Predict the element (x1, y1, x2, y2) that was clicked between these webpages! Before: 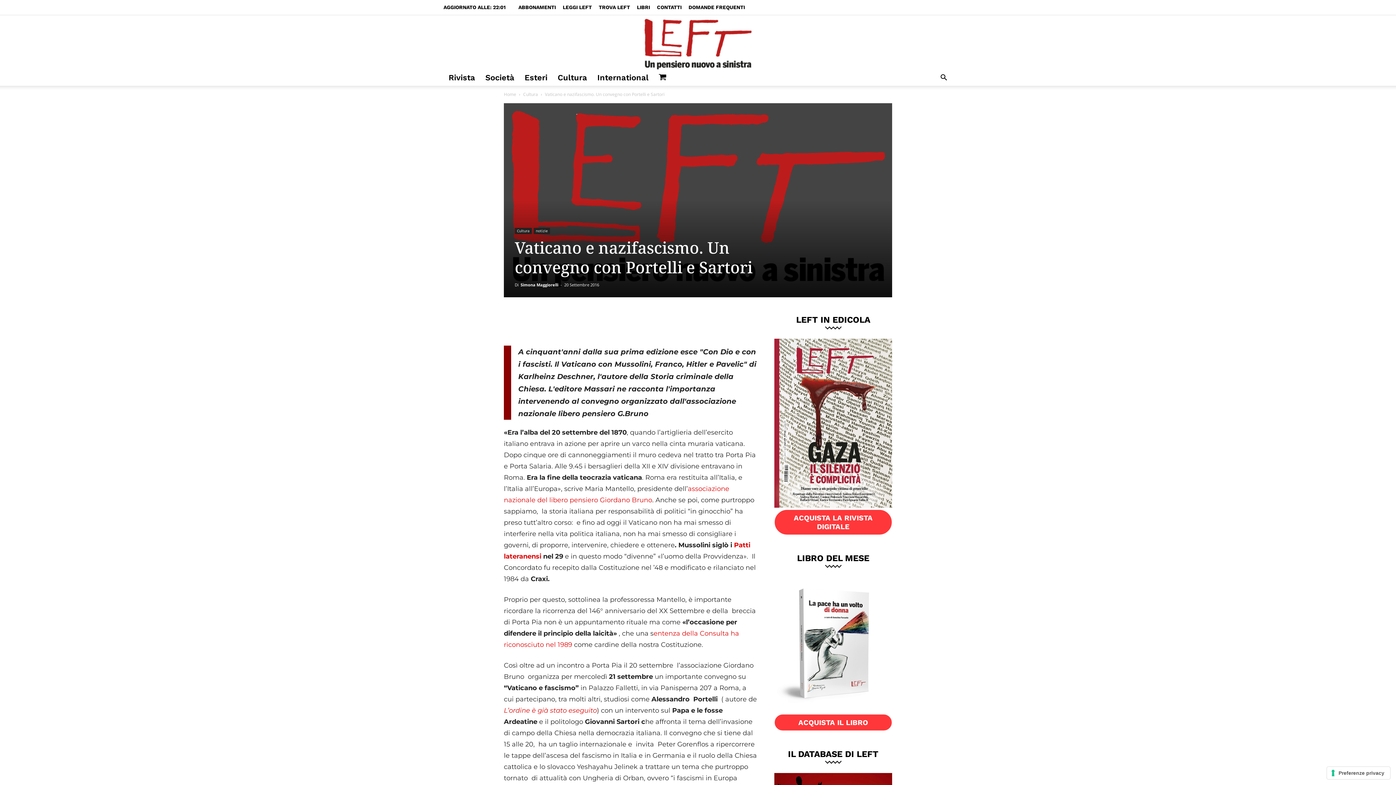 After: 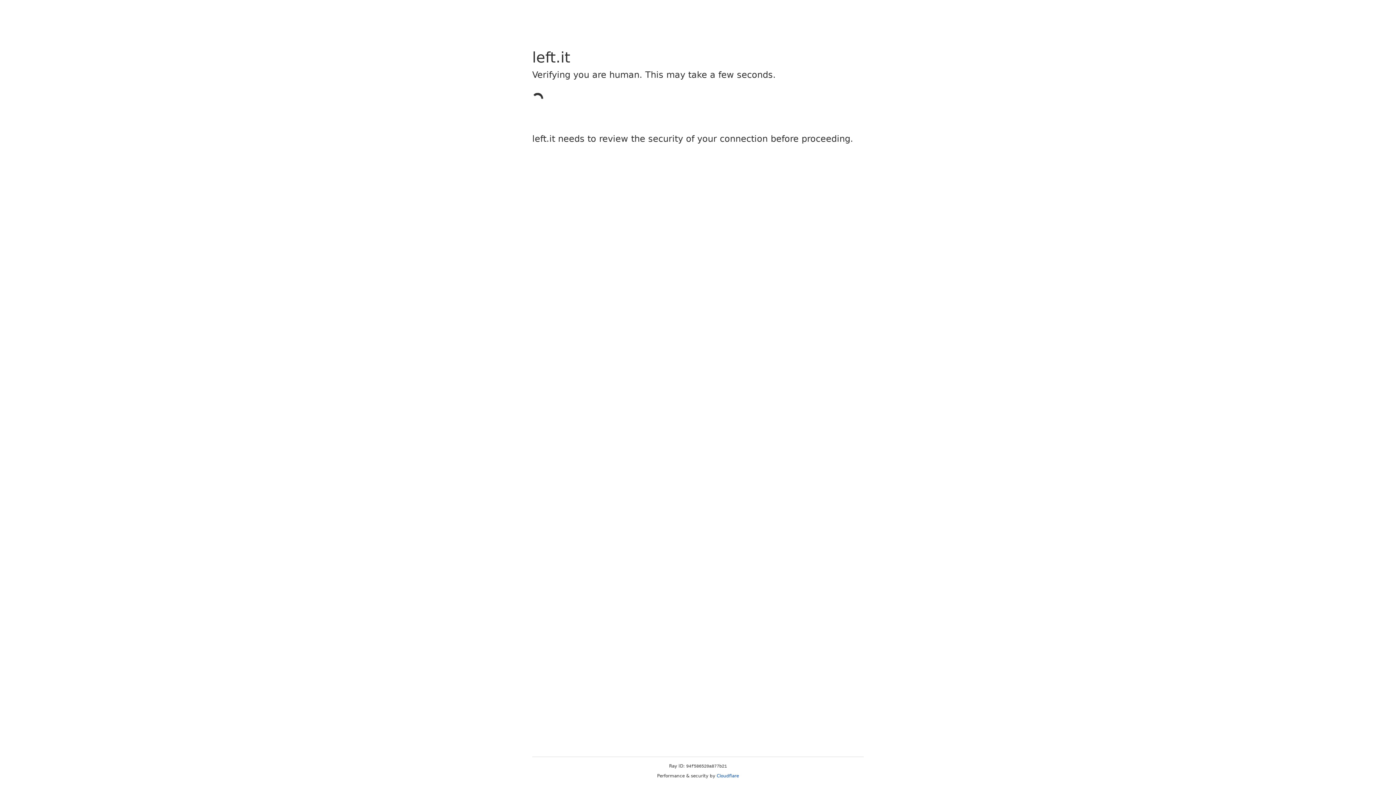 Action: bbox: (774, 705, 892, 714)